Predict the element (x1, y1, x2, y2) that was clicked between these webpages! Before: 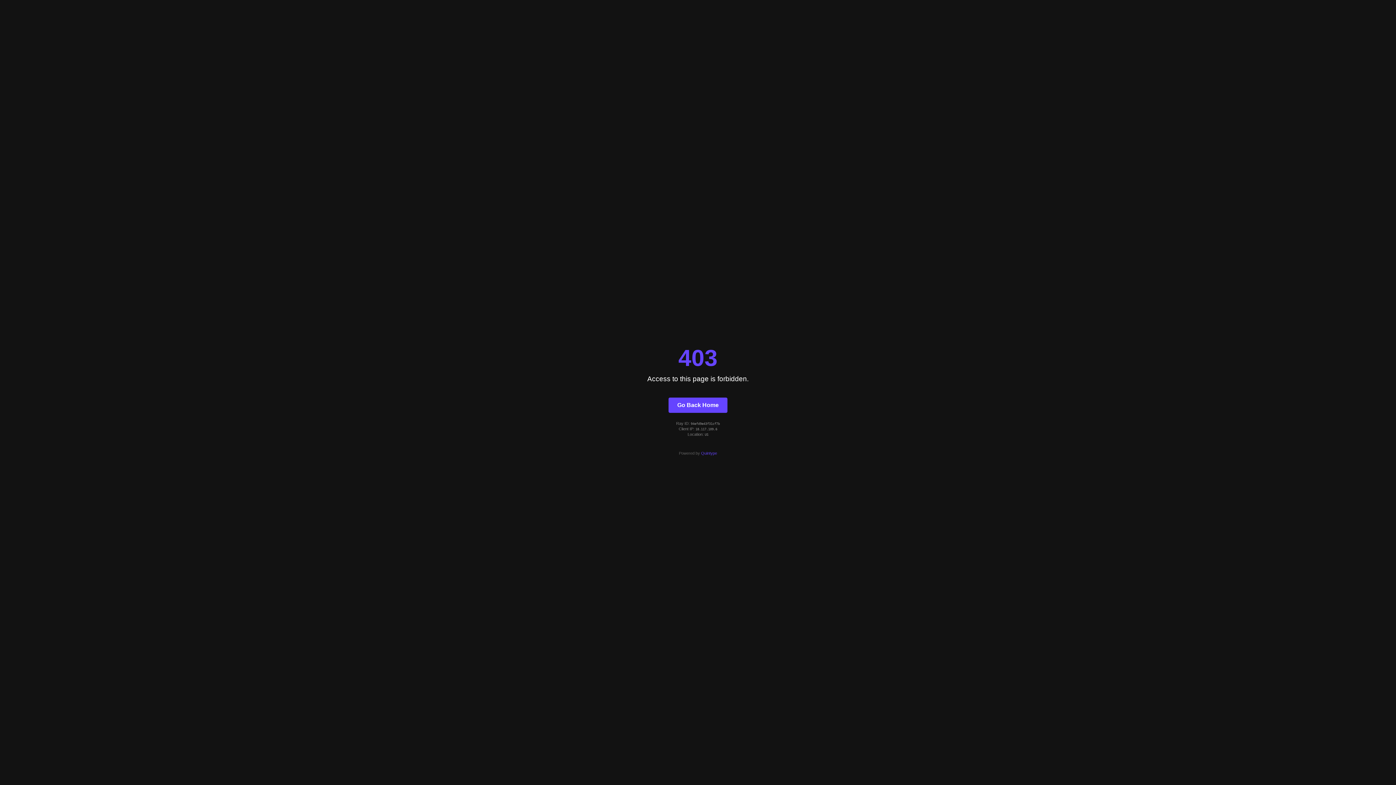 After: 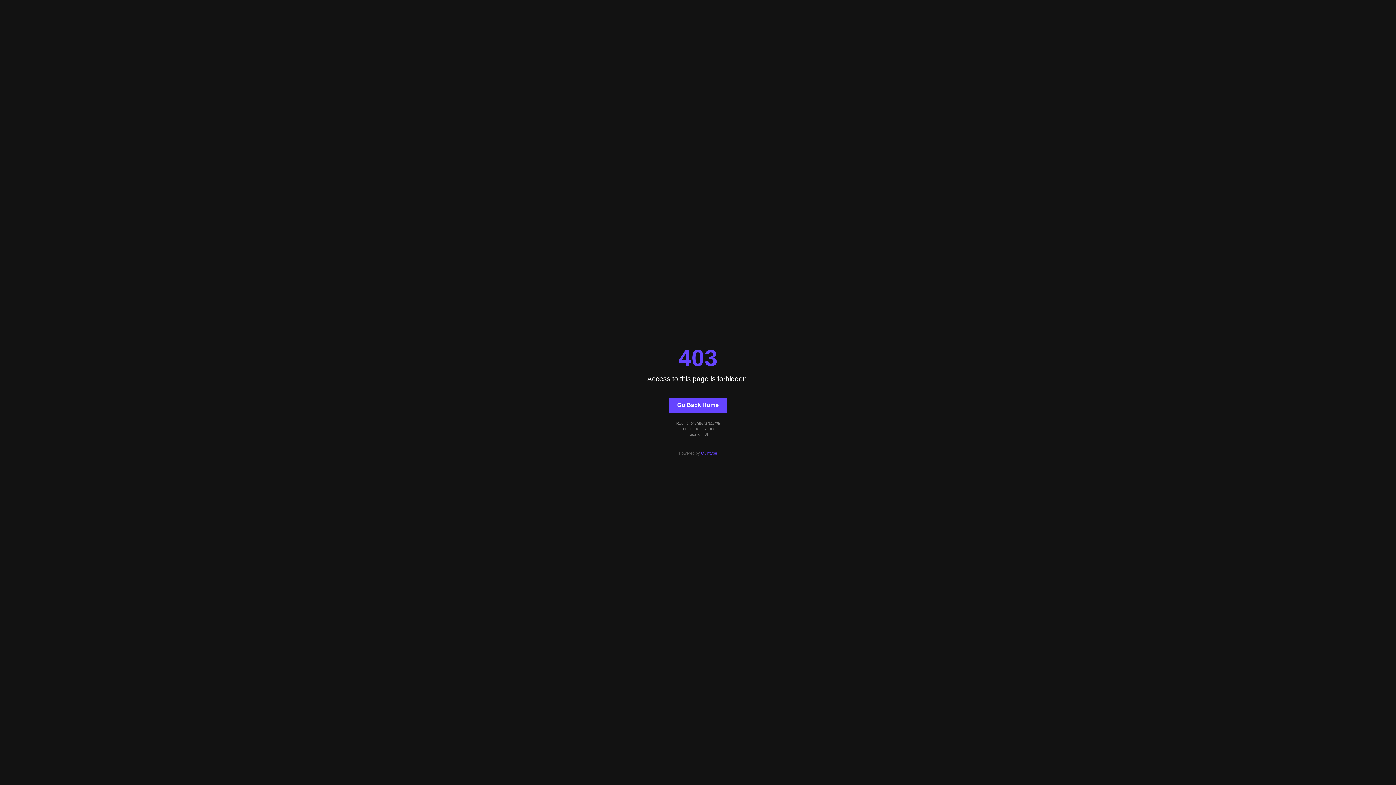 Action: bbox: (701, 451, 717, 455) label: Quintype